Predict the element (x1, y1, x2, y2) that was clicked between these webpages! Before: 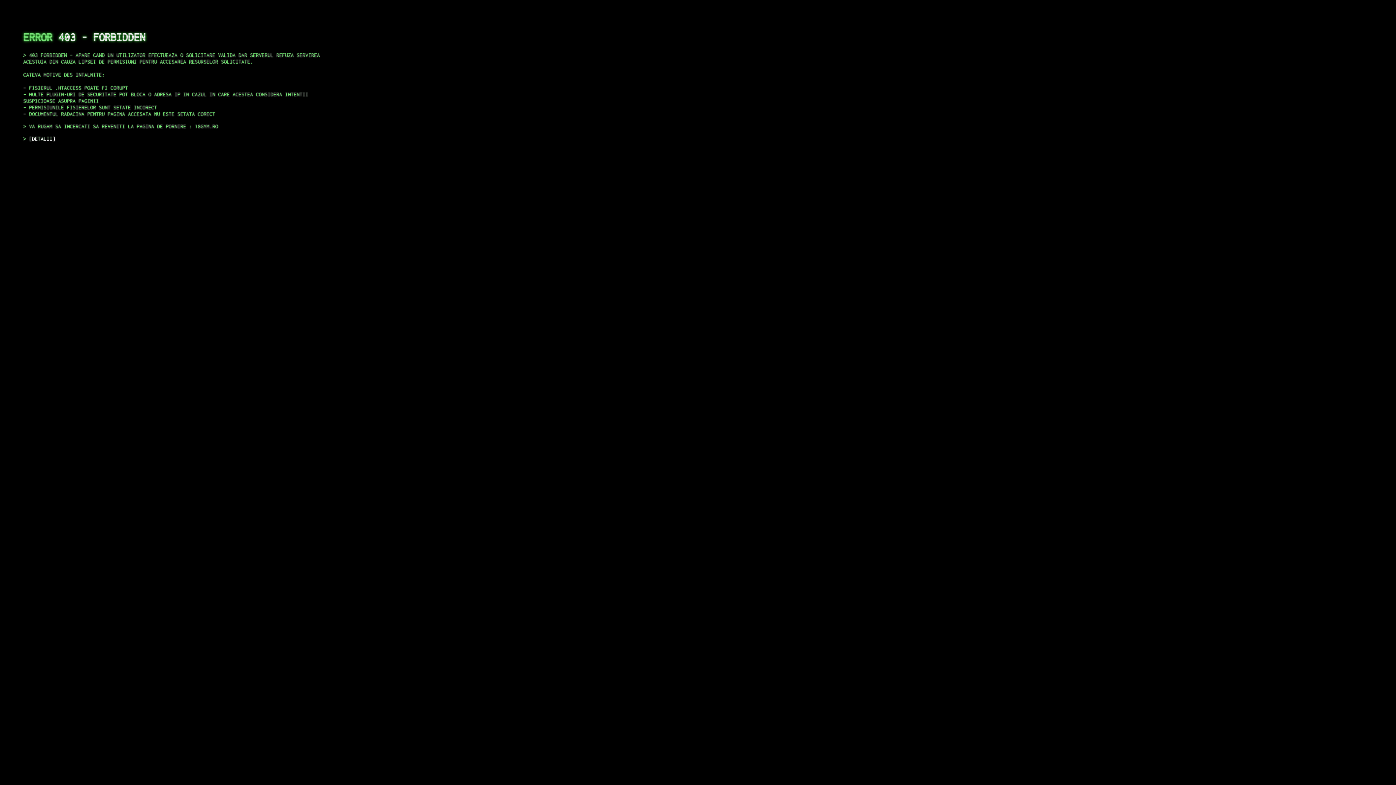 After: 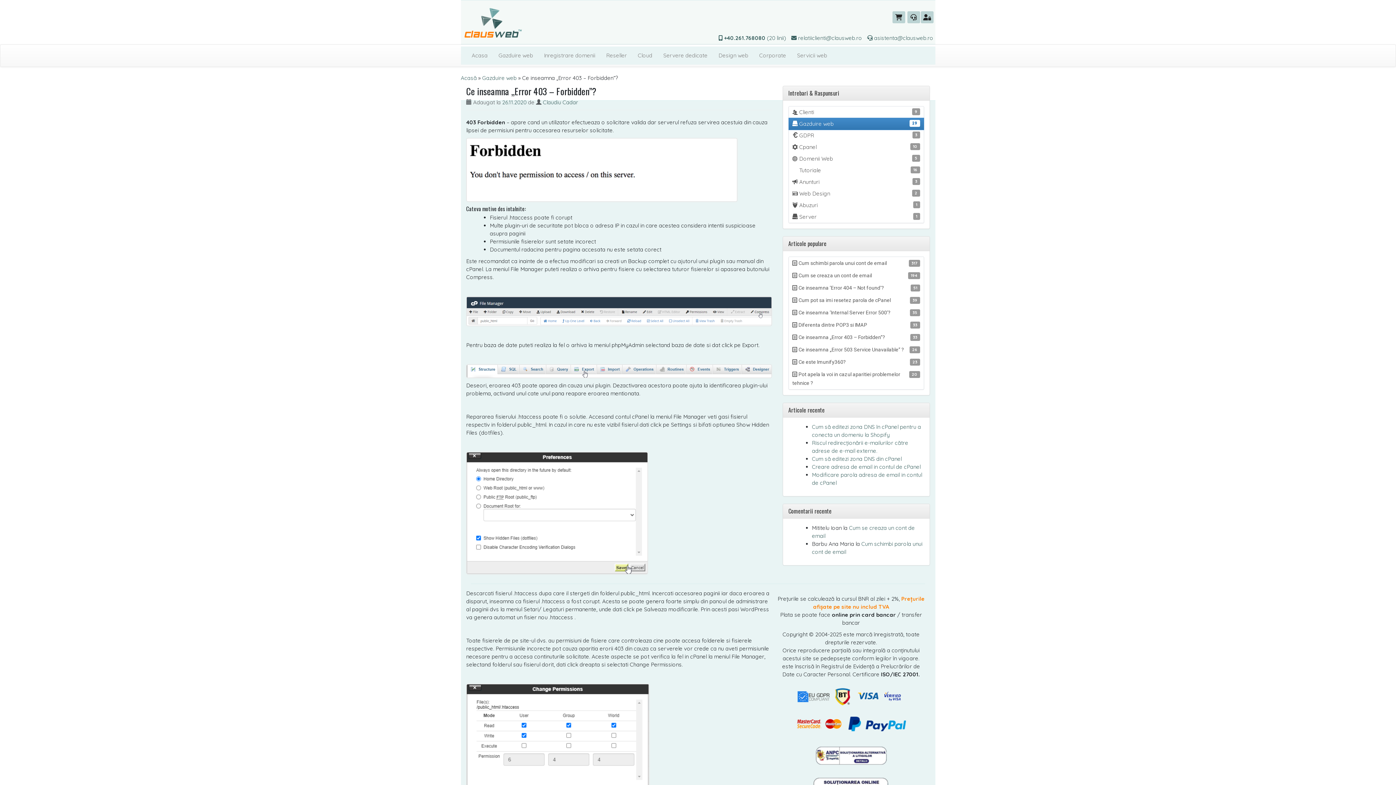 Action: label: DETALII bbox: (29, 135, 55, 141)